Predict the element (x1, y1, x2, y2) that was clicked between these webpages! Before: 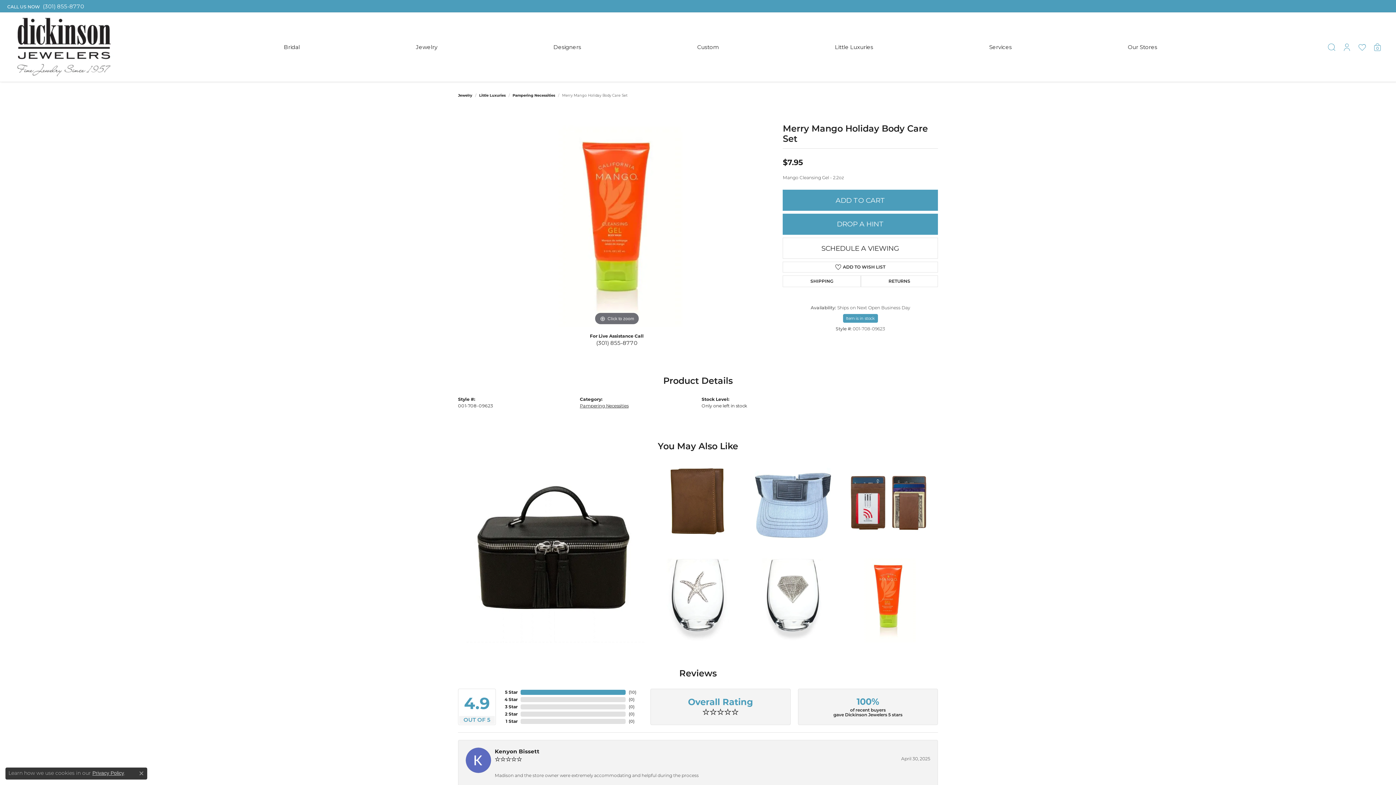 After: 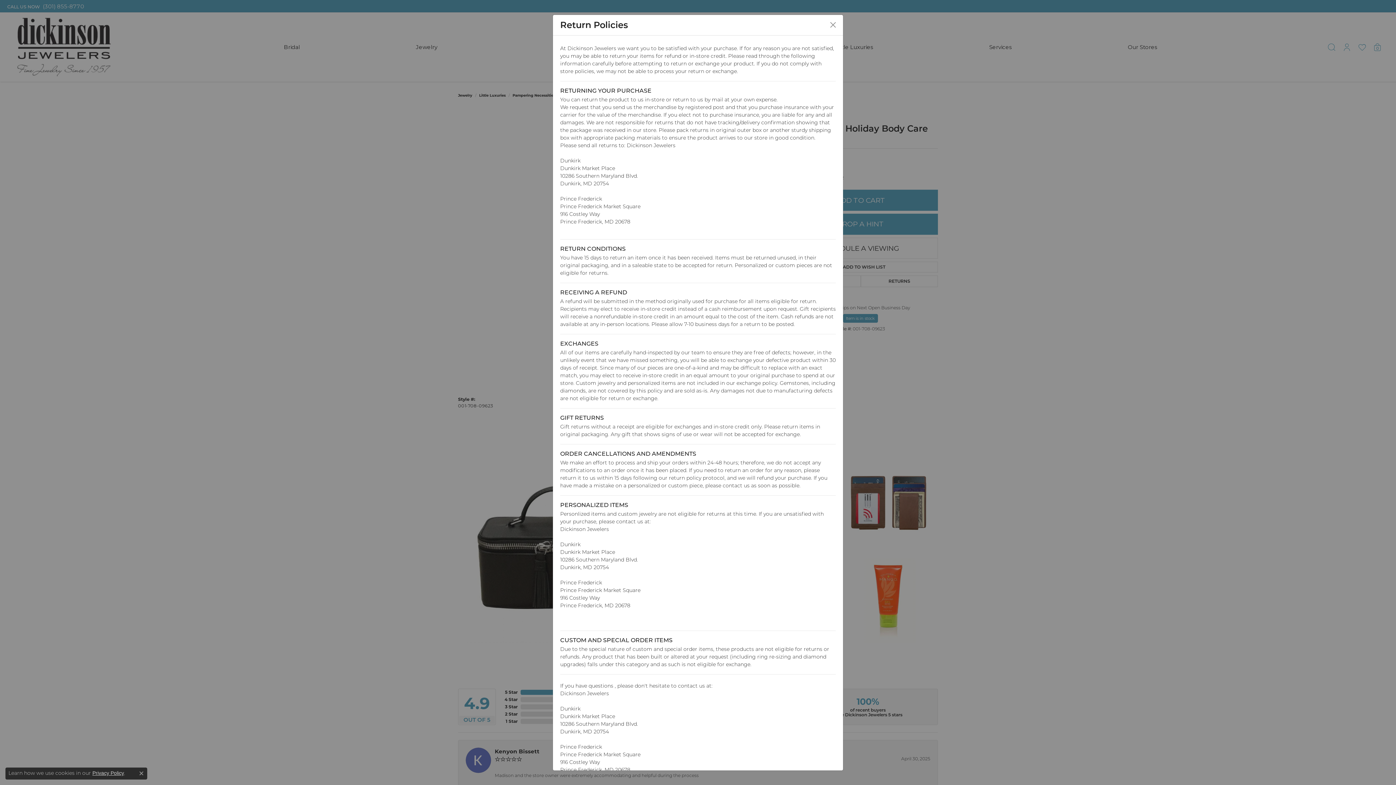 Action: bbox: (861, 275, 938, 287) label: RETURNS